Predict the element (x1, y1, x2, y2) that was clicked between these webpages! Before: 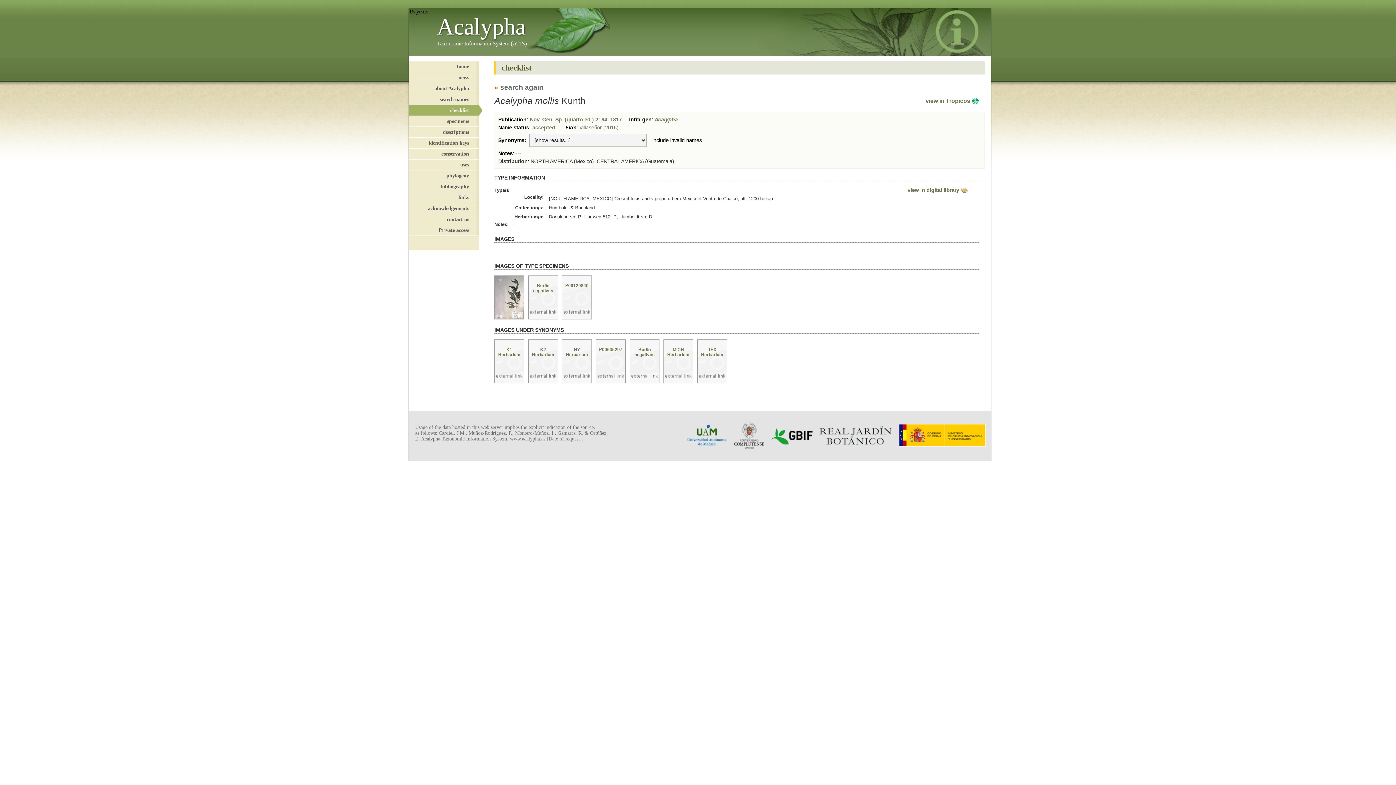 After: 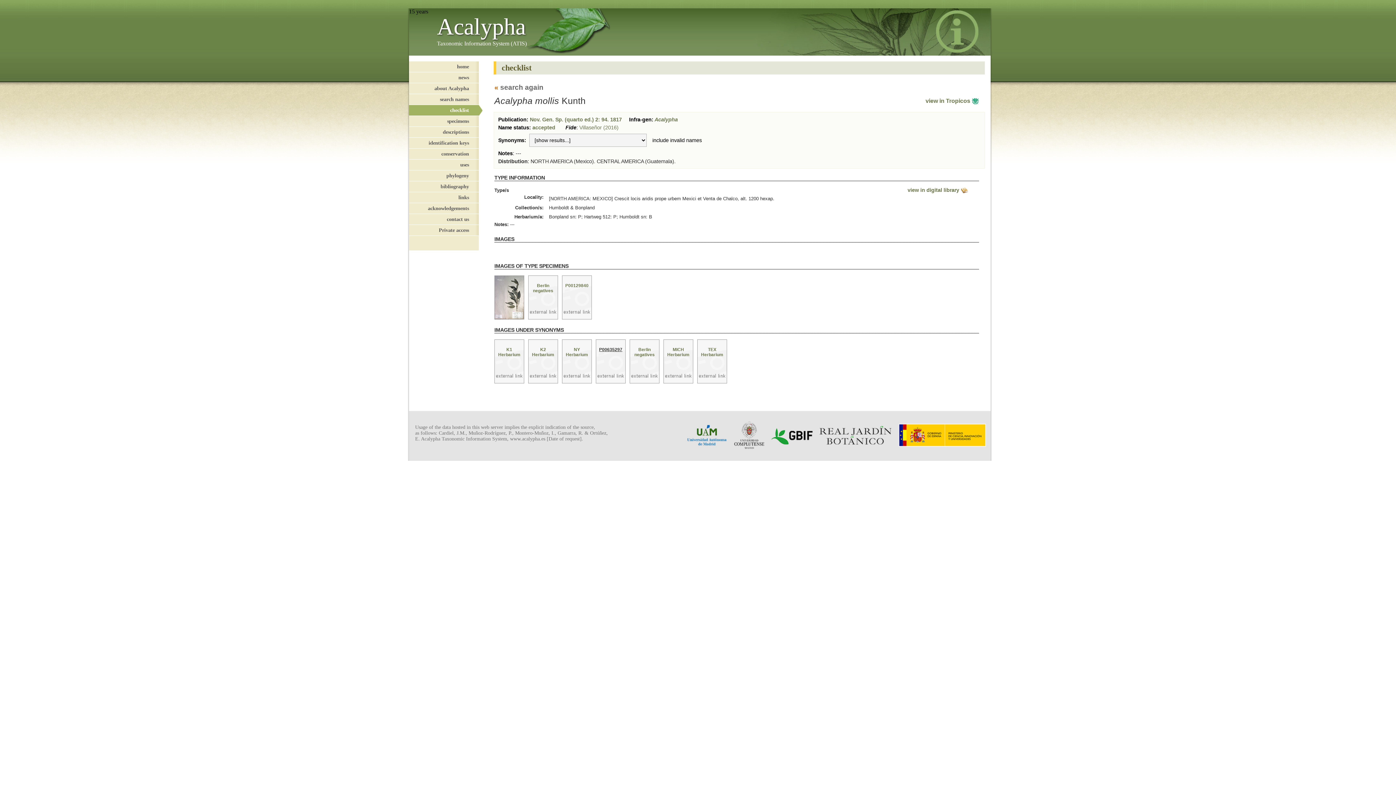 Action: label: P00635297 bbox: (596, 339, 625, 383)